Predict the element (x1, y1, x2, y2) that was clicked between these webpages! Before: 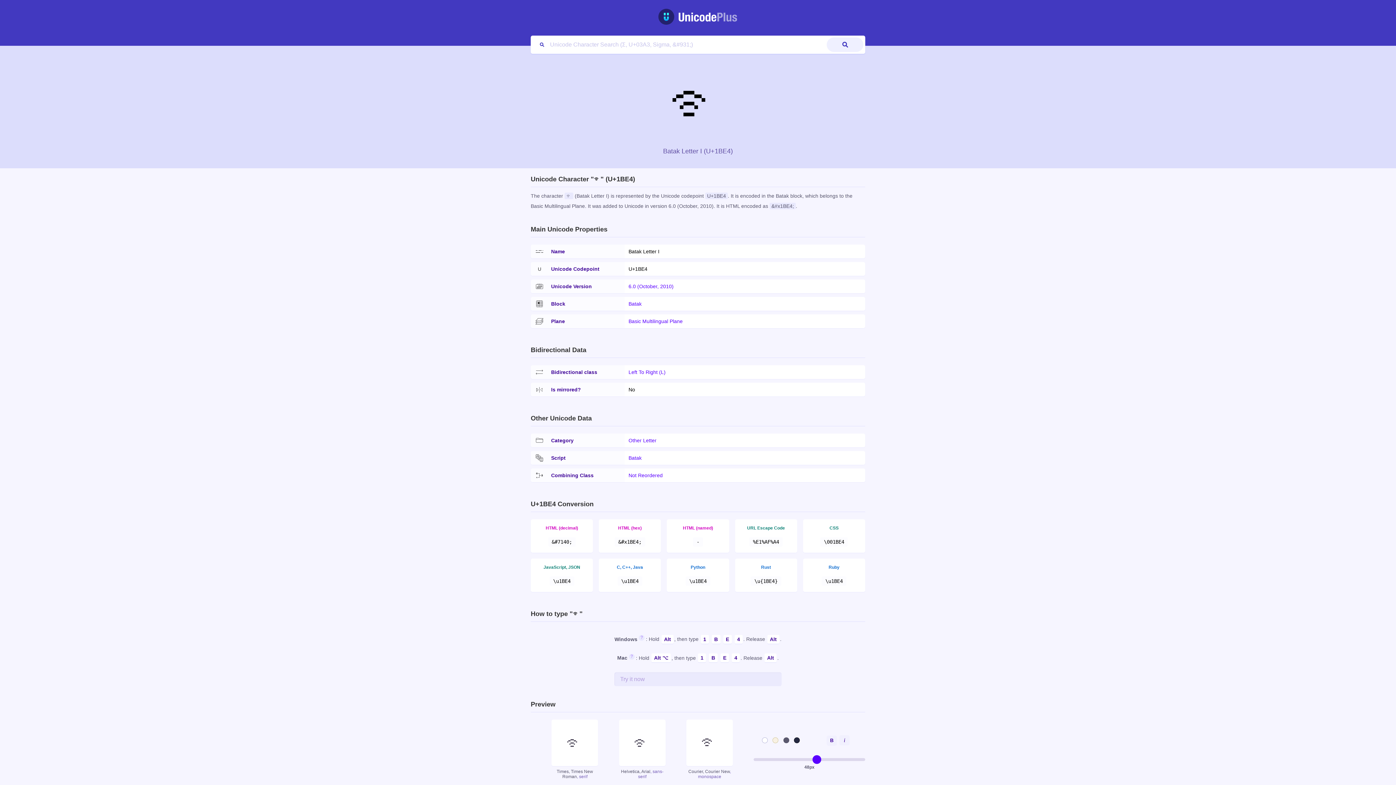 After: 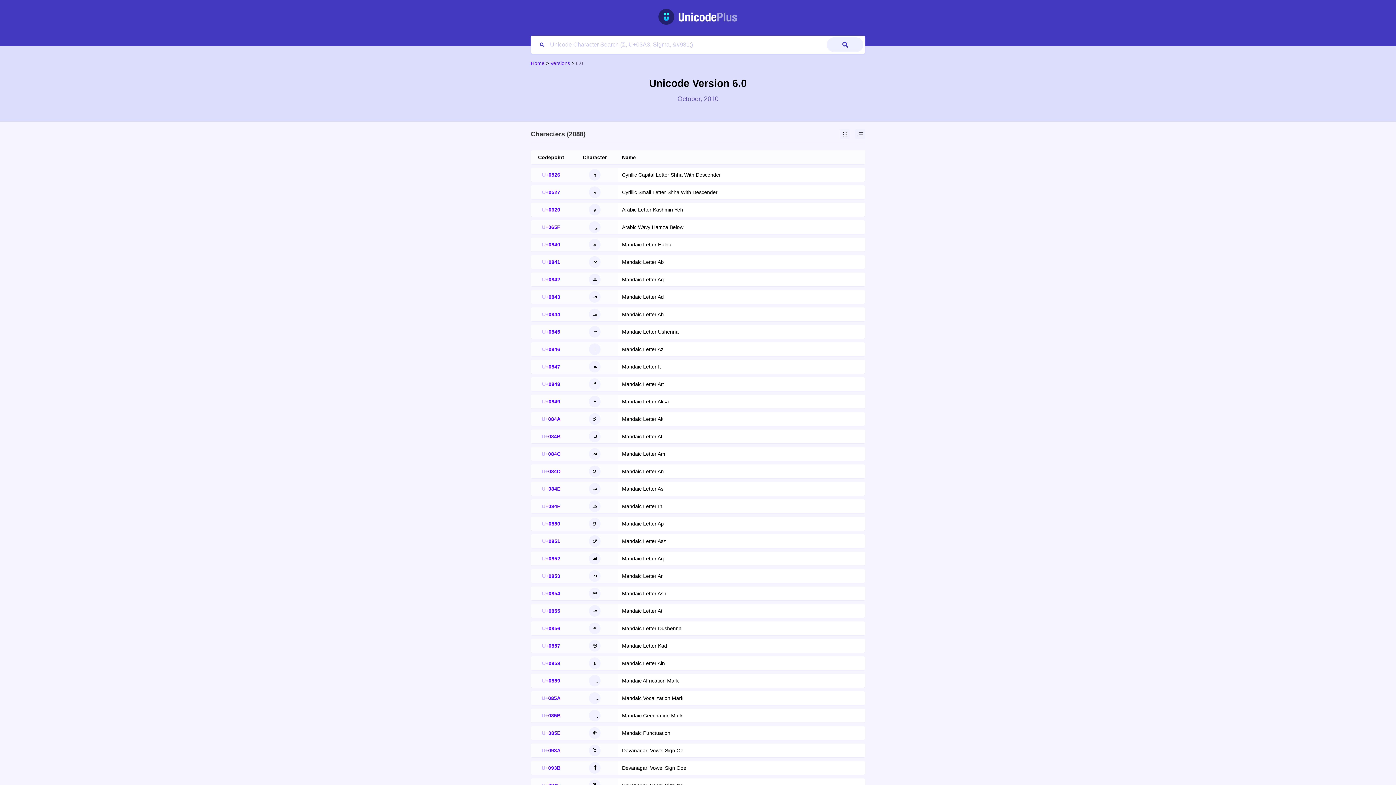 Action: label: 6.0 (October, 2010) bbox: (628, 283, 673, 289)